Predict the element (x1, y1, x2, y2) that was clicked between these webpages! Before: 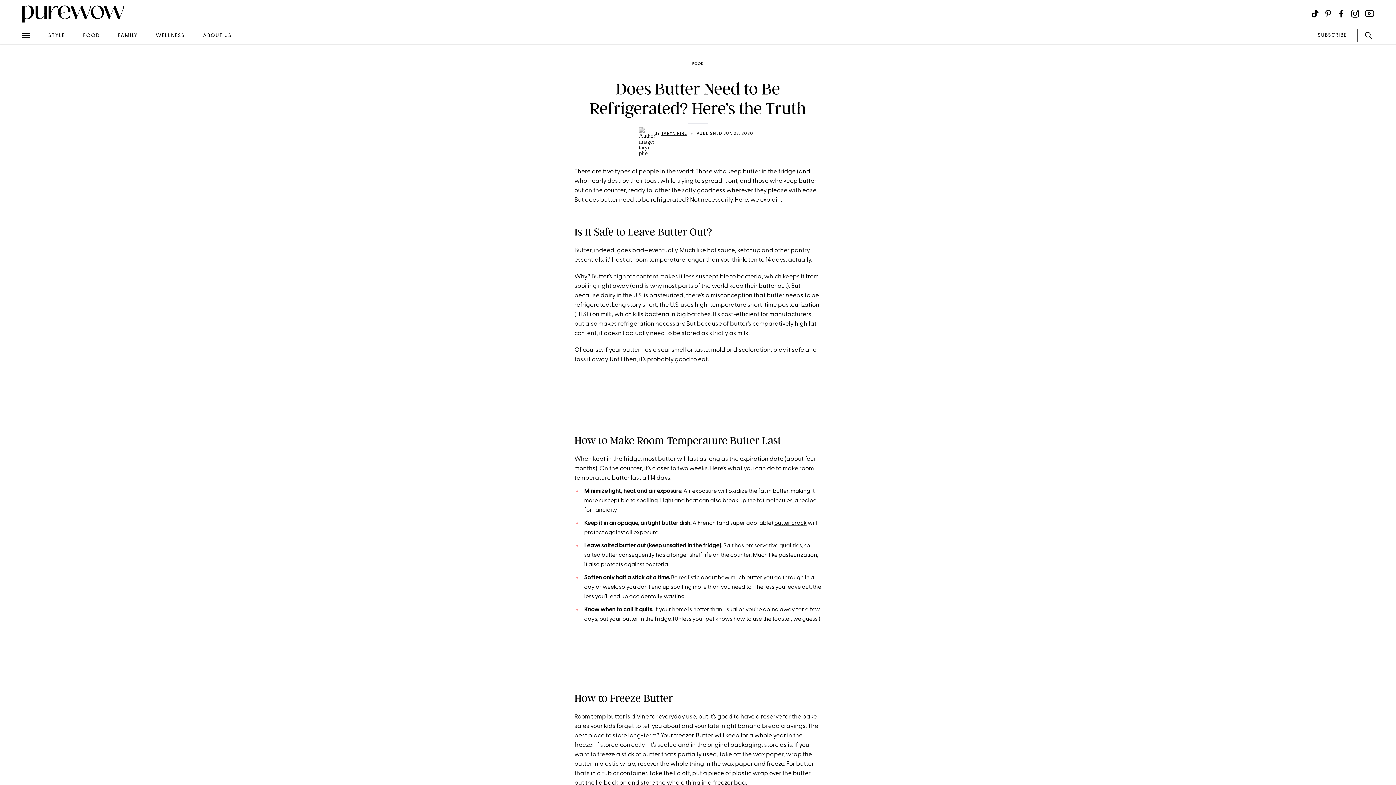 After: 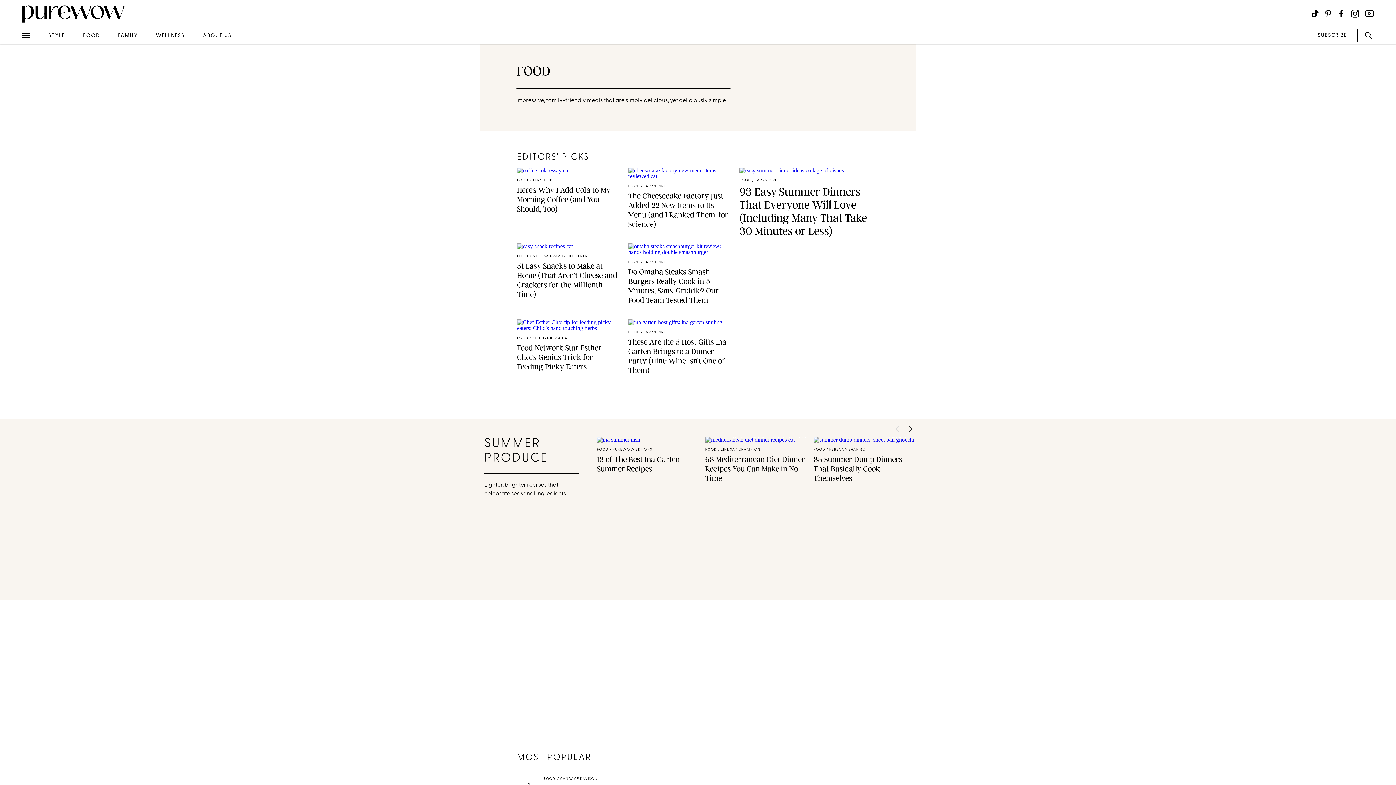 Action: label: FOOD bbox: (692, 61, 704, 66)